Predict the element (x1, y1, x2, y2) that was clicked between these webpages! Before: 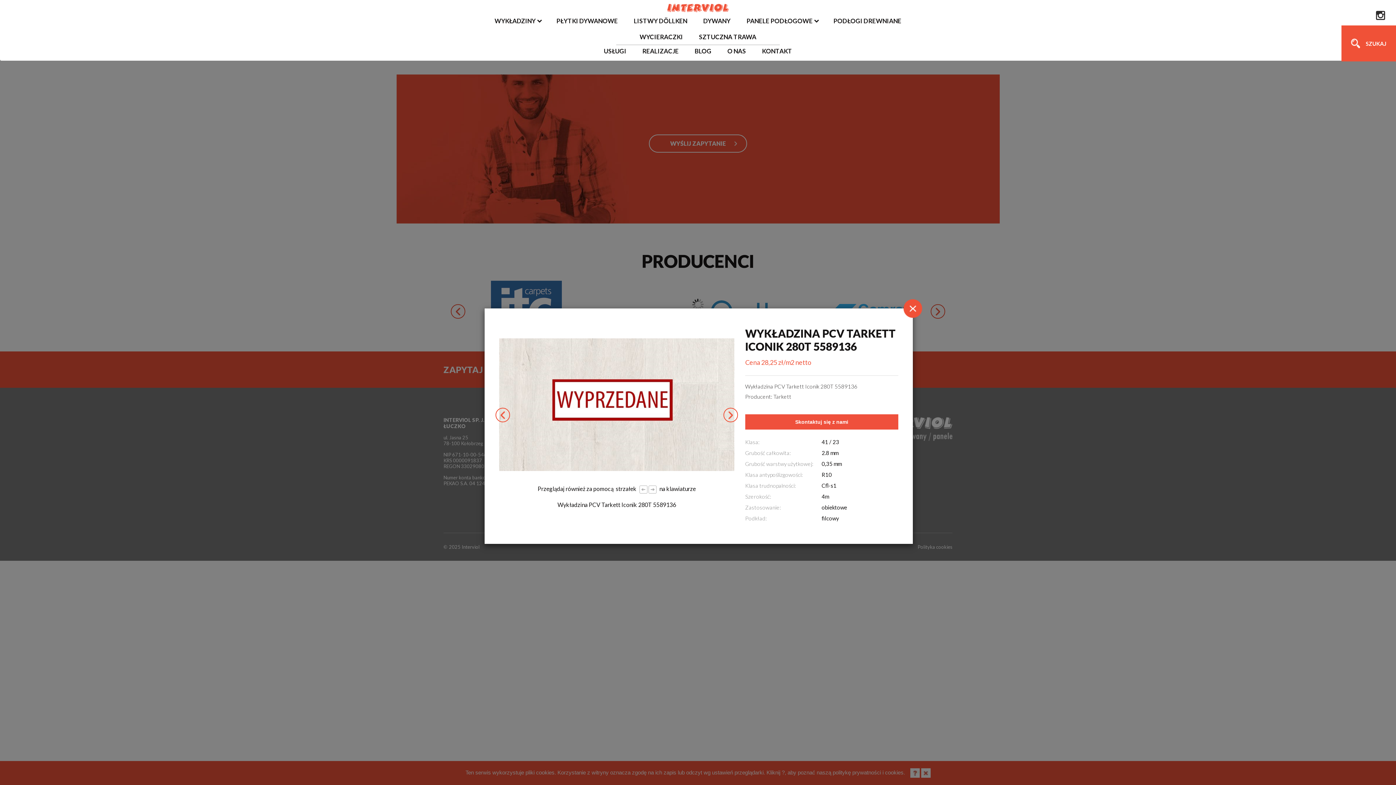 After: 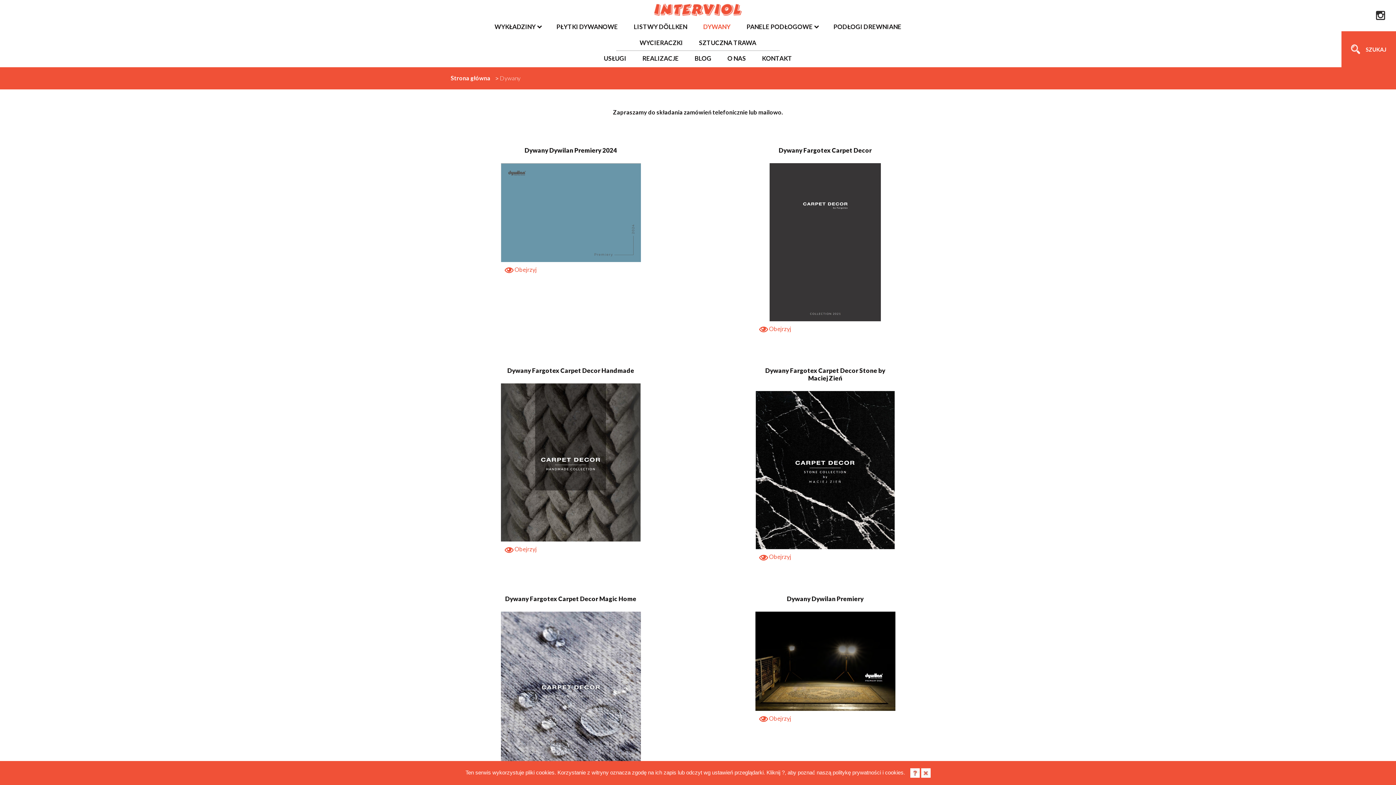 Action: label: DYWANY bbox: (703, 17, 730, 24)